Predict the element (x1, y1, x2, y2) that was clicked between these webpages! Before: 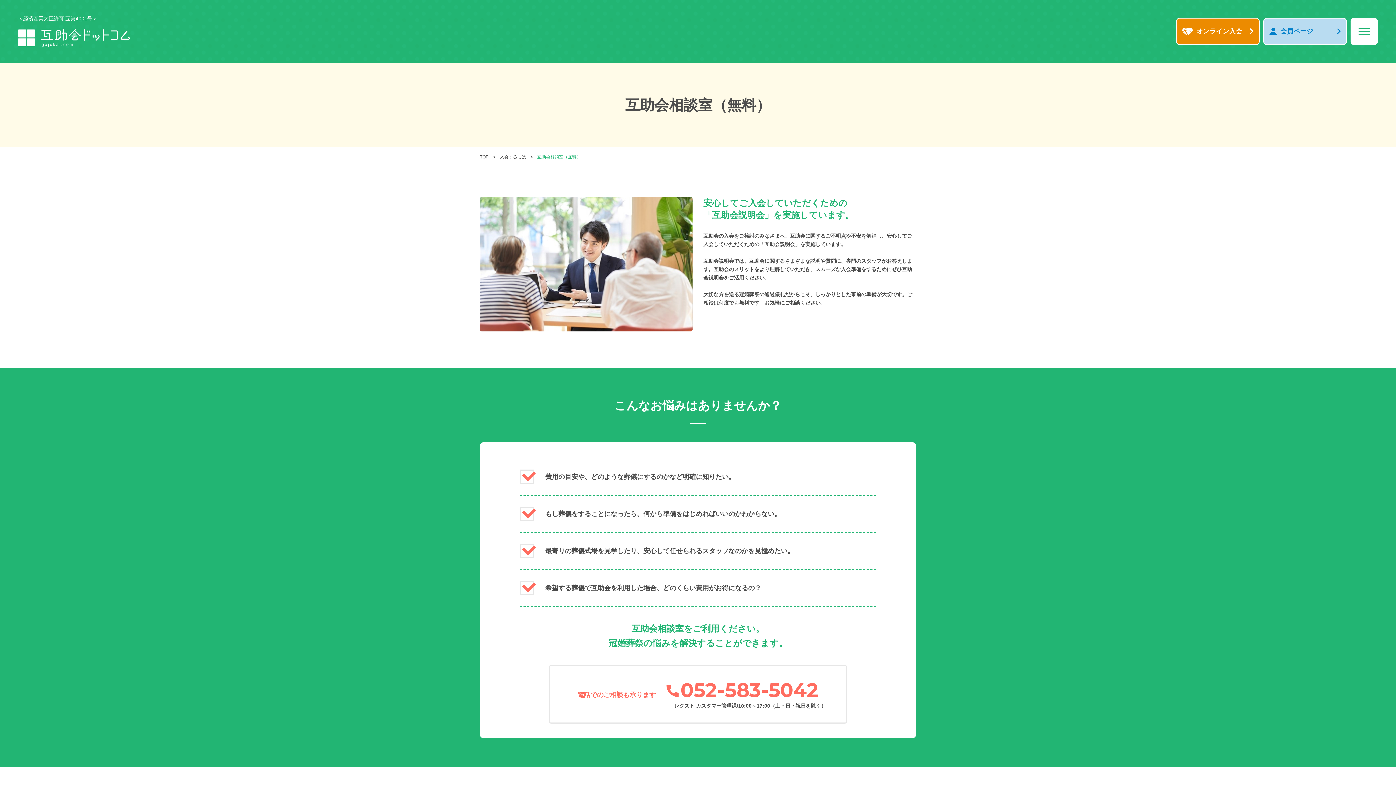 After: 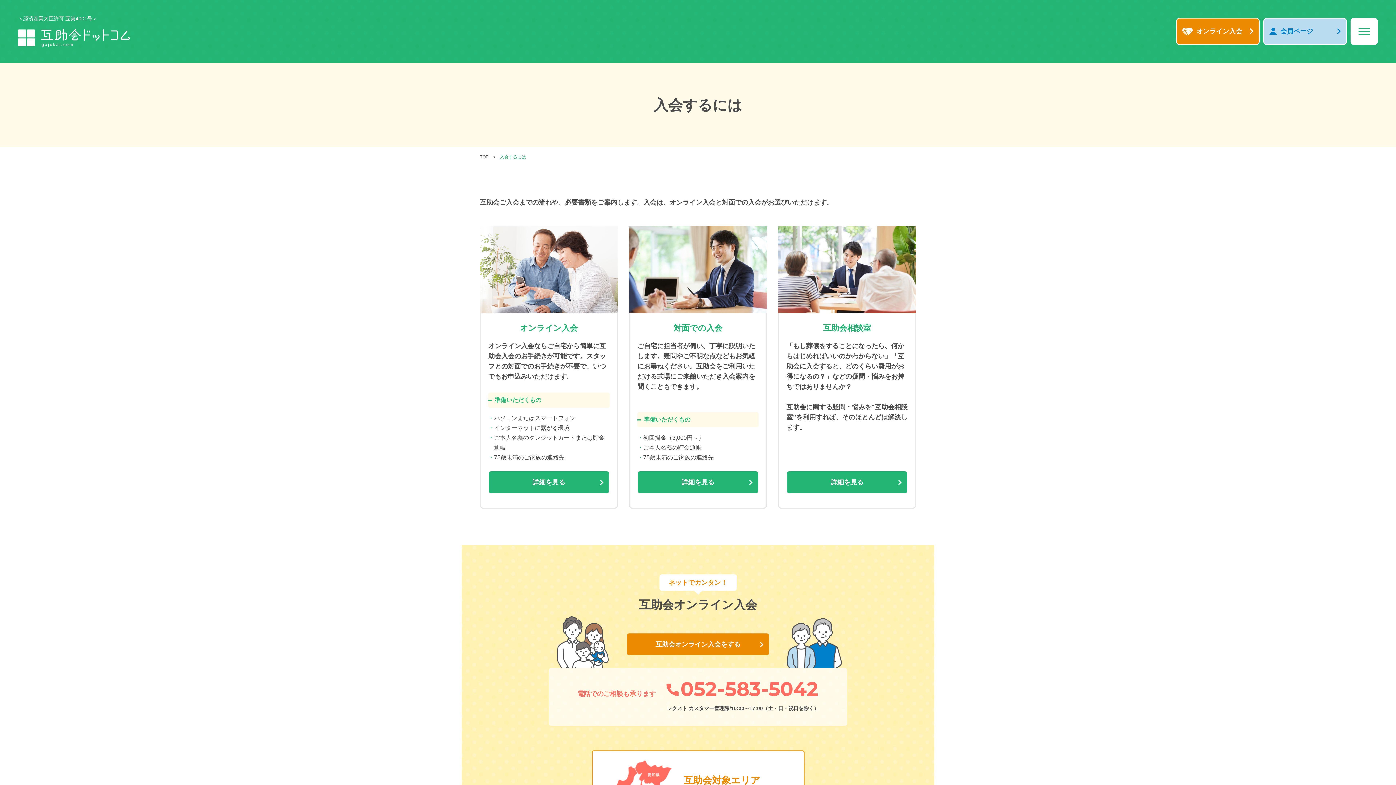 Action: bbox: (500, 153, 537, 160) label: 入会するには